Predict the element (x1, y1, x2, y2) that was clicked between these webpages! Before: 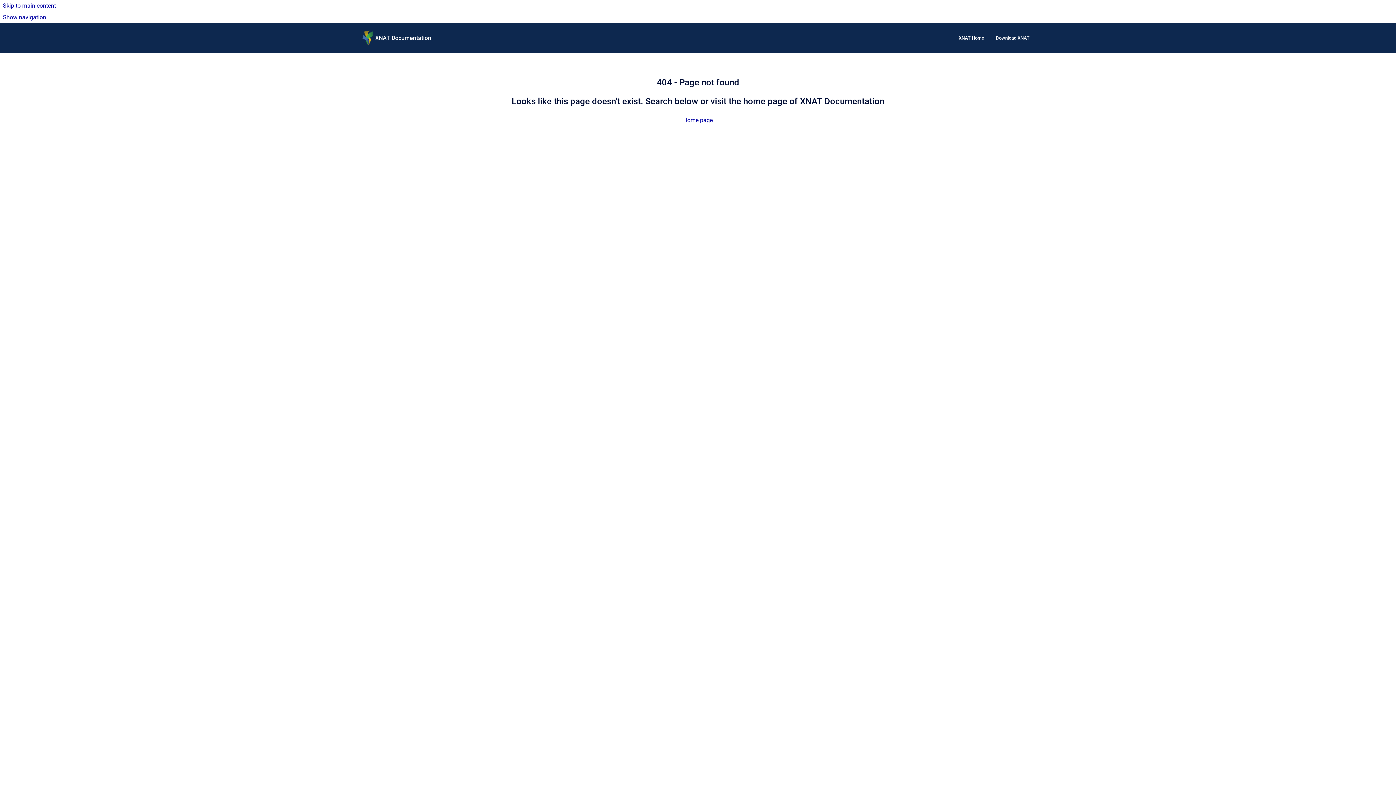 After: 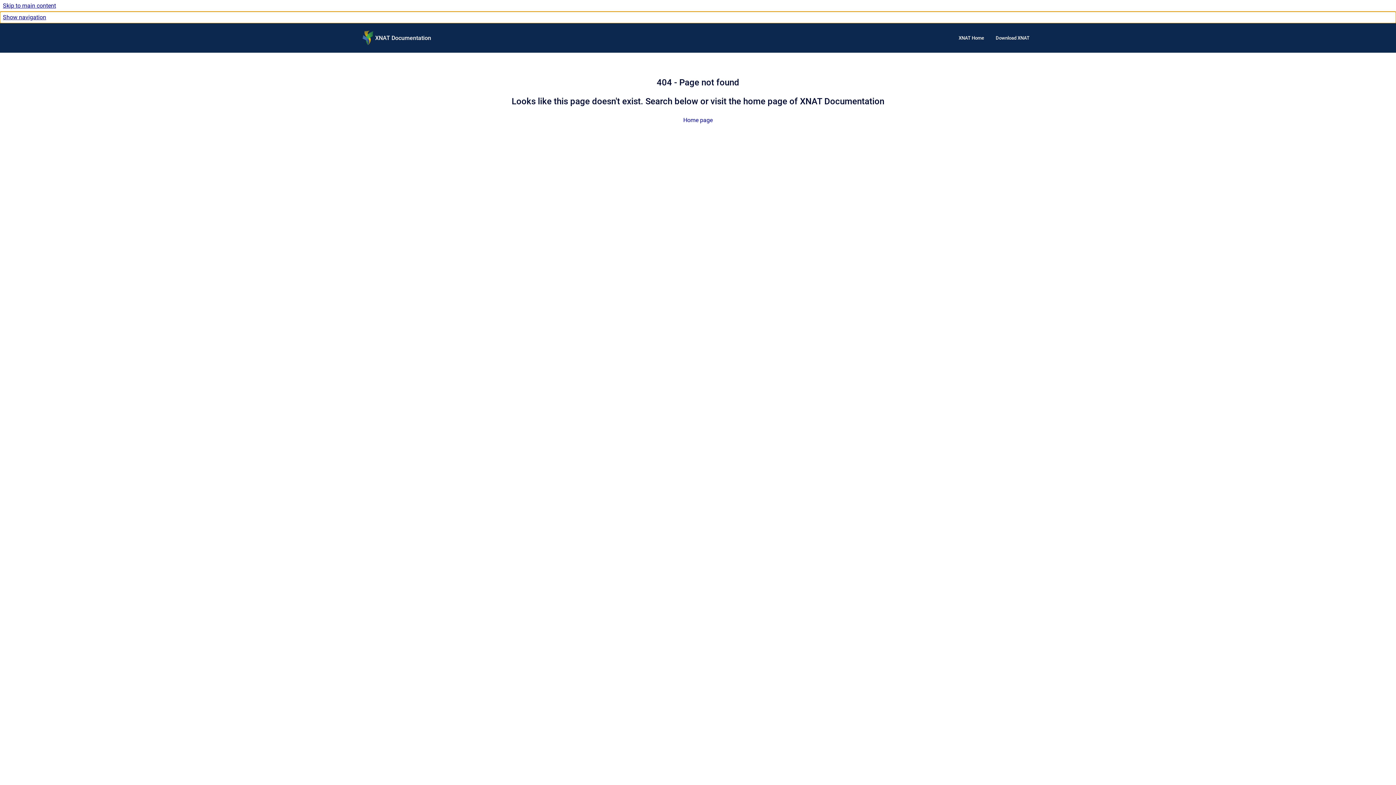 Action: bbox: (0, 11, 1396, 23) label: Show navigation